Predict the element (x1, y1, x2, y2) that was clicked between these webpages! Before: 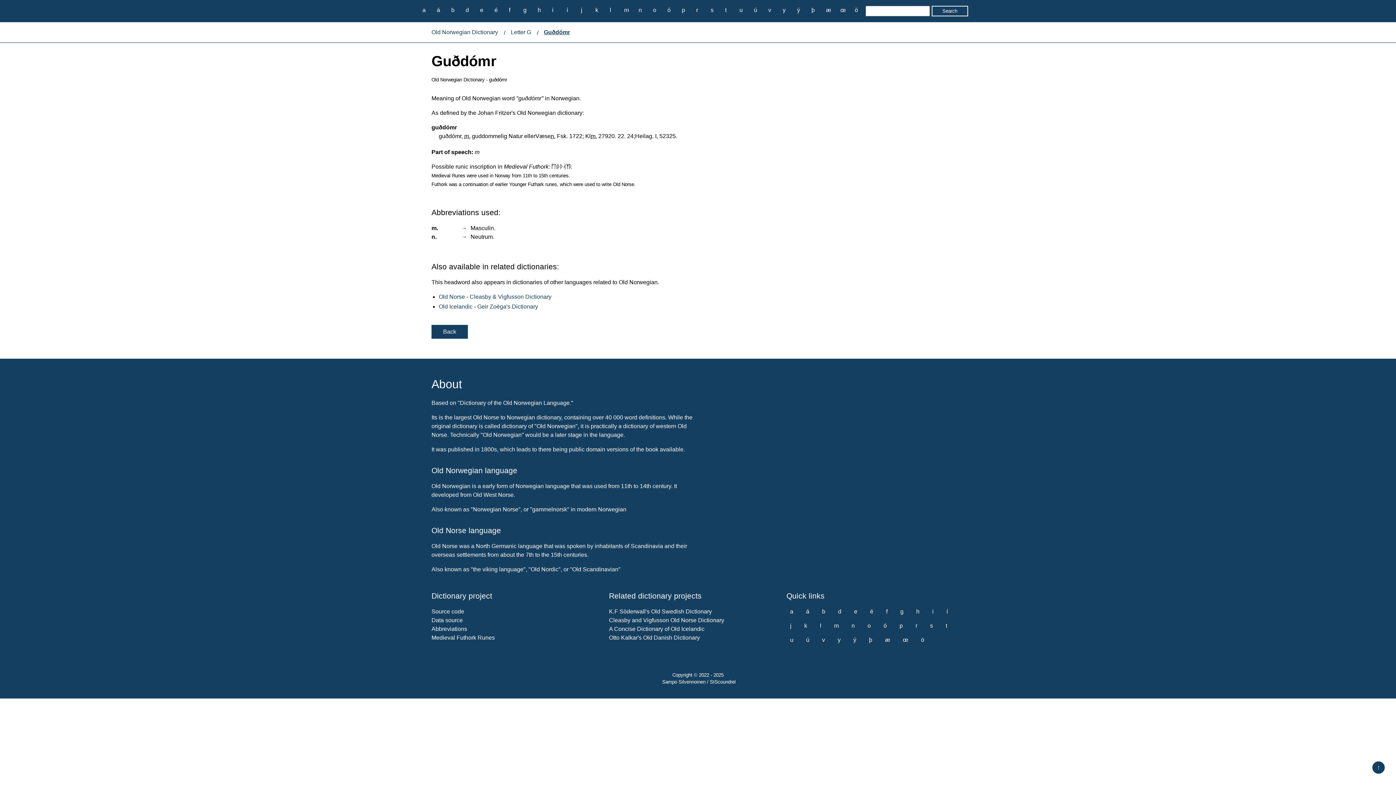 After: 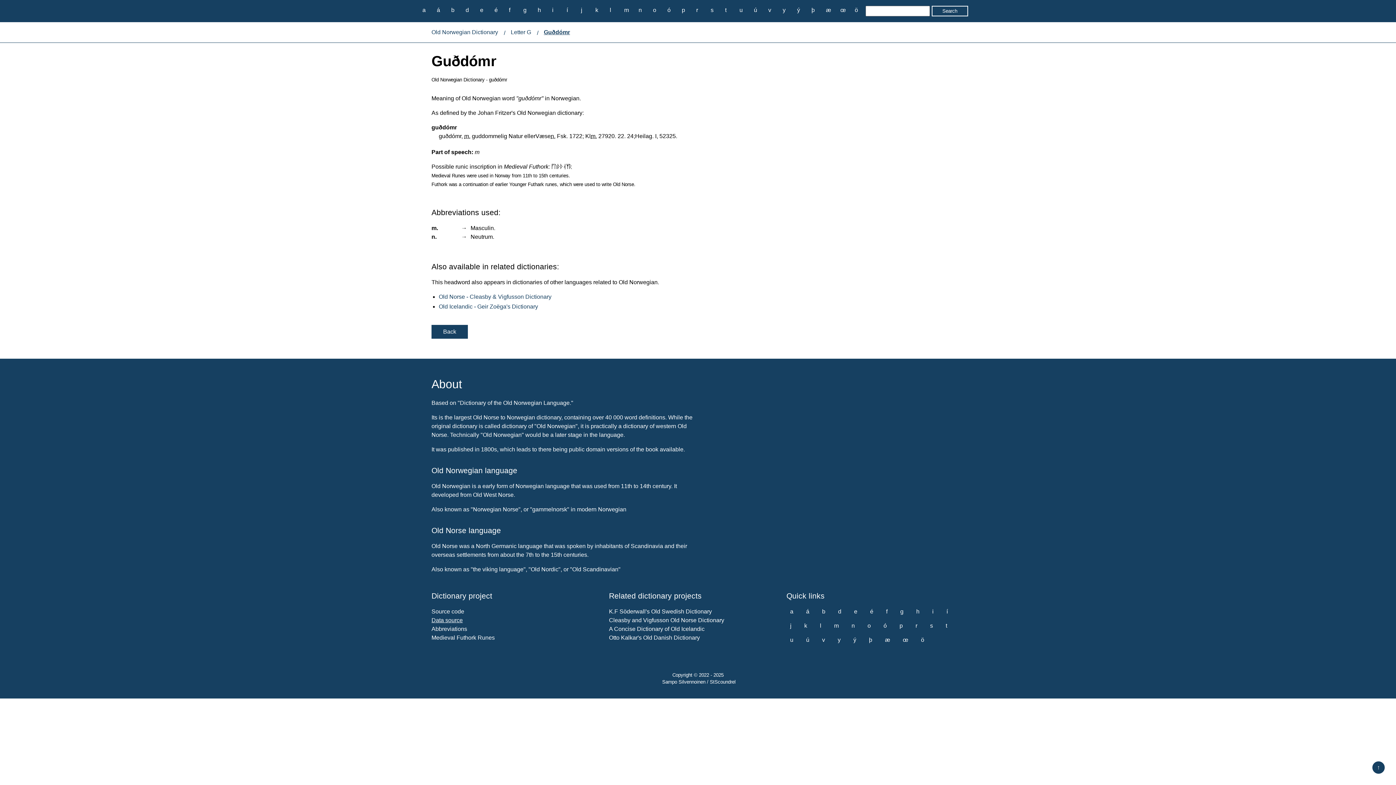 Action: bbox: (431, 617, 462, 623) label: Data source